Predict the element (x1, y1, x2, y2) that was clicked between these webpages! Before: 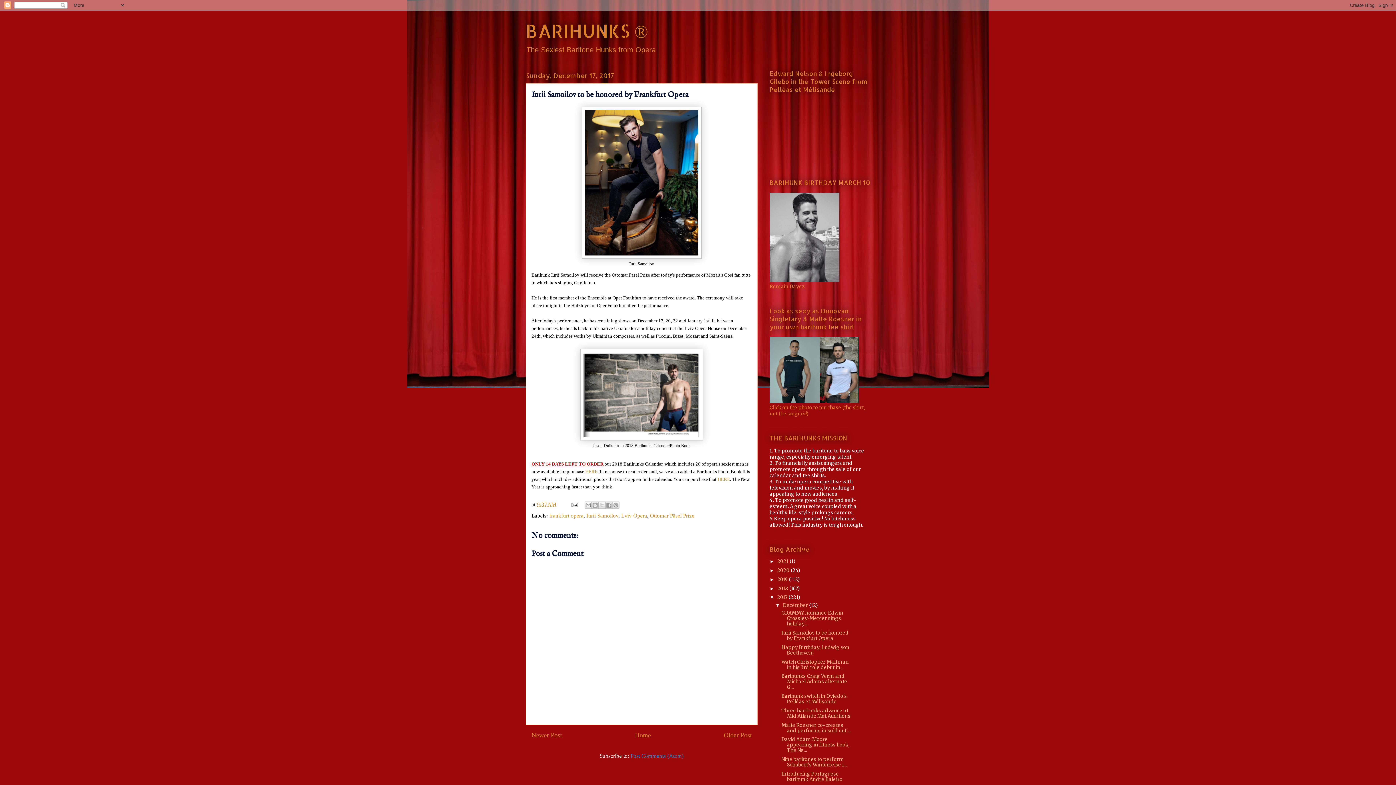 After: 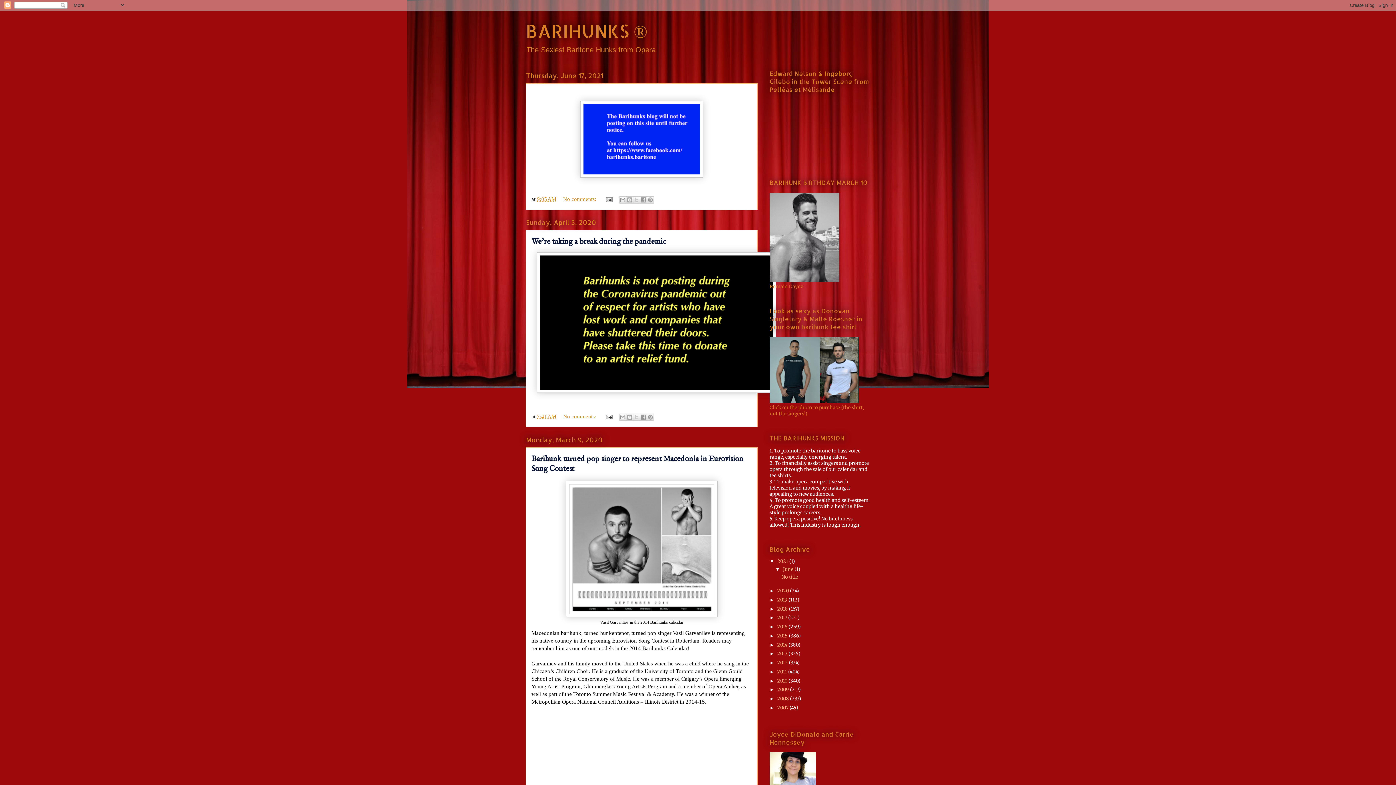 Action: bbox: (635, 731, 651, 739) label: Home